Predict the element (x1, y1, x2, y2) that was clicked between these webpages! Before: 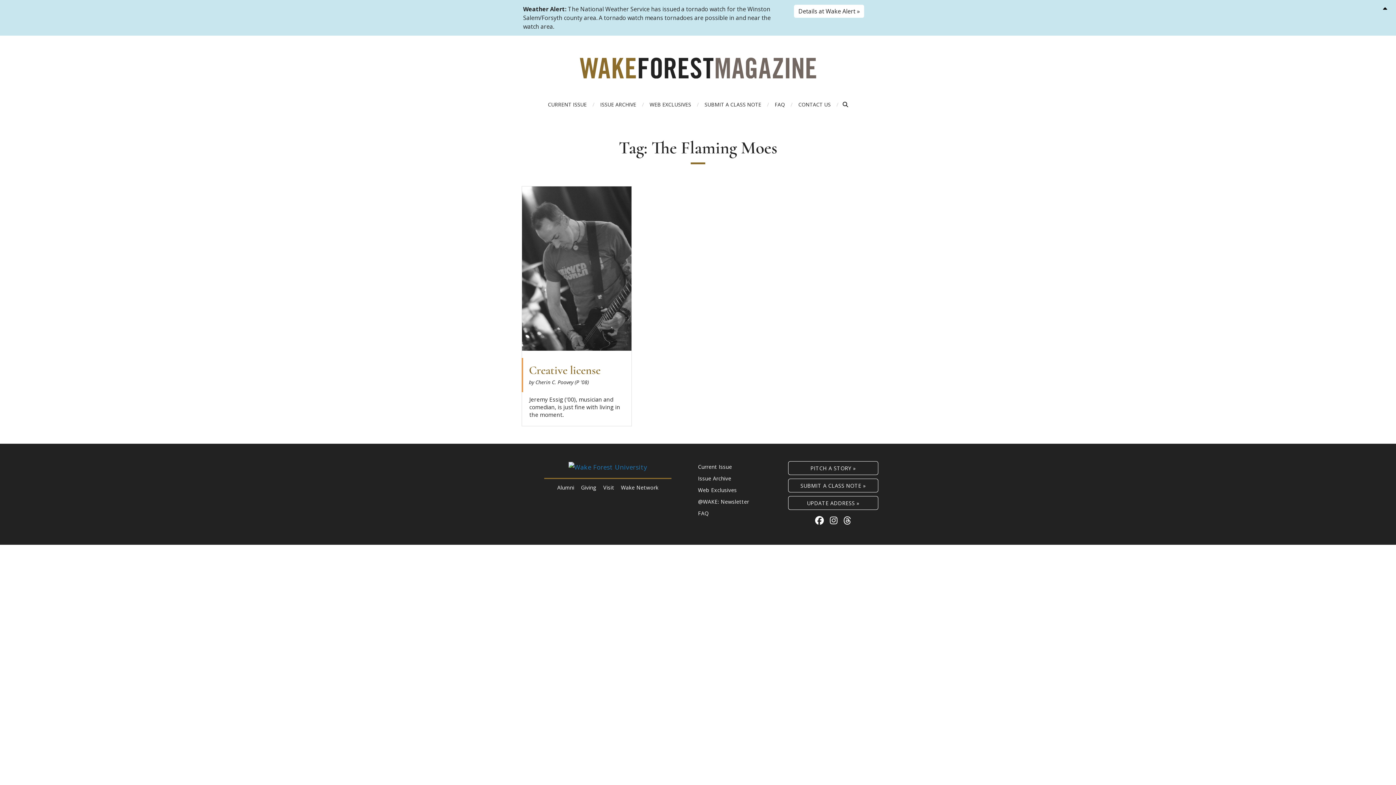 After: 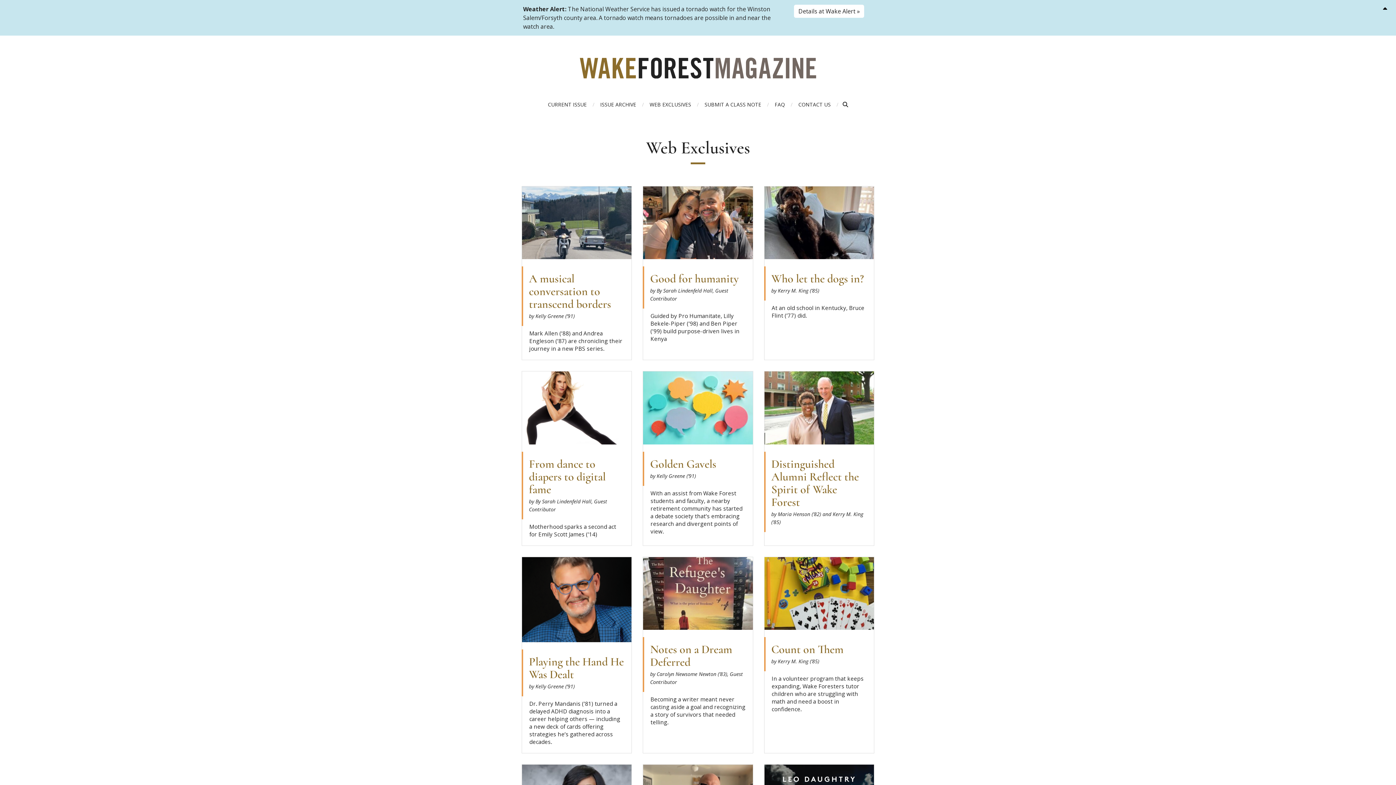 Action: bbox: (649, 100, 691, 107) label: WEB EXCLUSIVES